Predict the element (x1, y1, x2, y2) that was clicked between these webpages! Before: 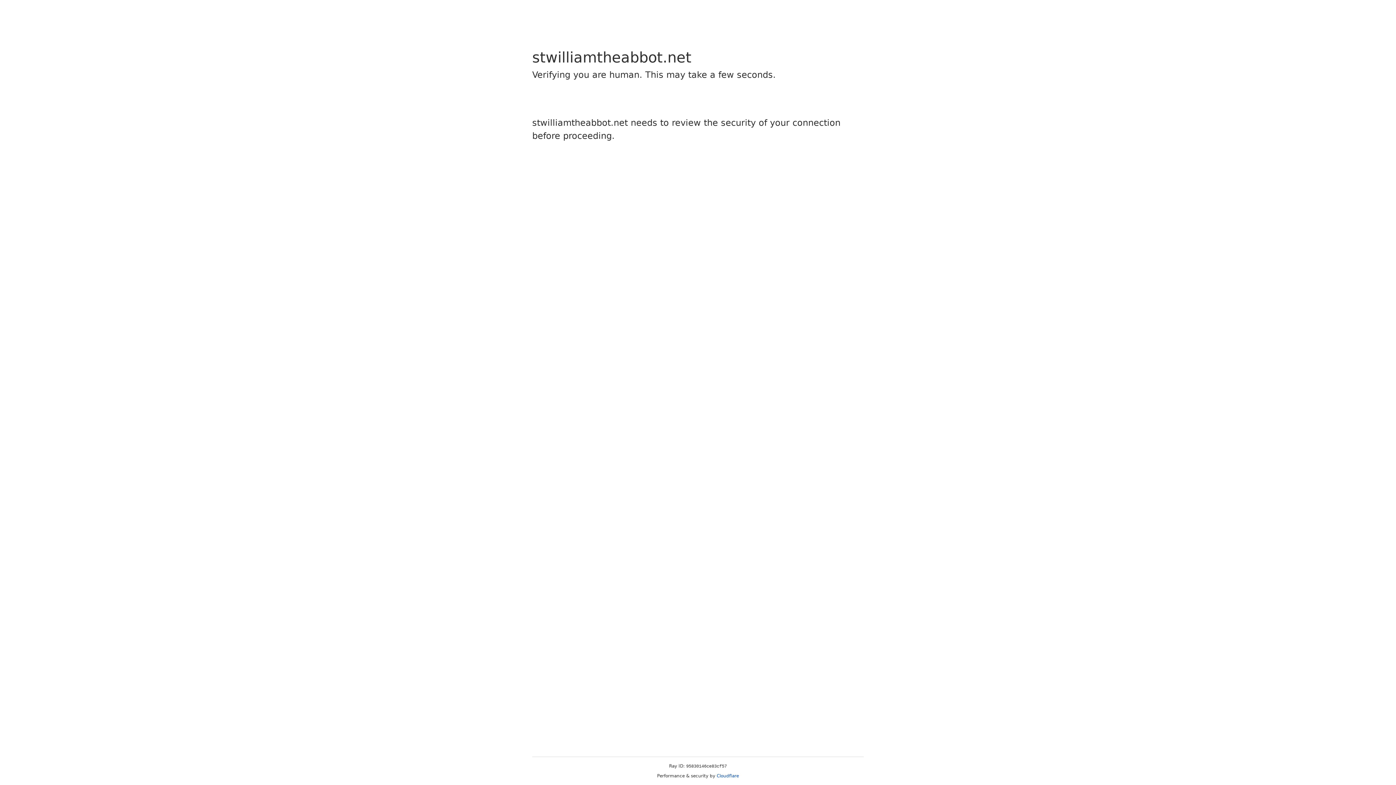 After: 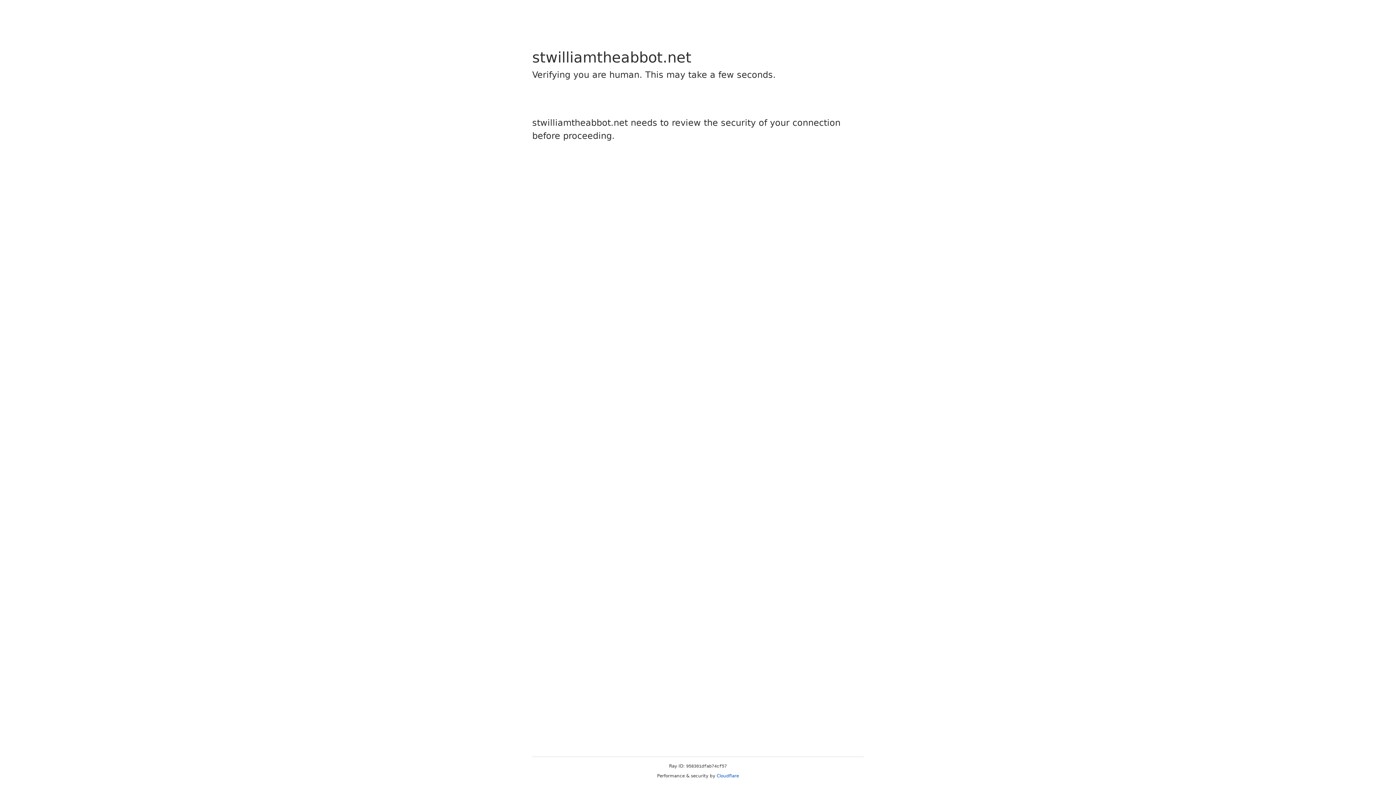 Action: bbox: (716, 773, 739, 778) label: Cloudflare